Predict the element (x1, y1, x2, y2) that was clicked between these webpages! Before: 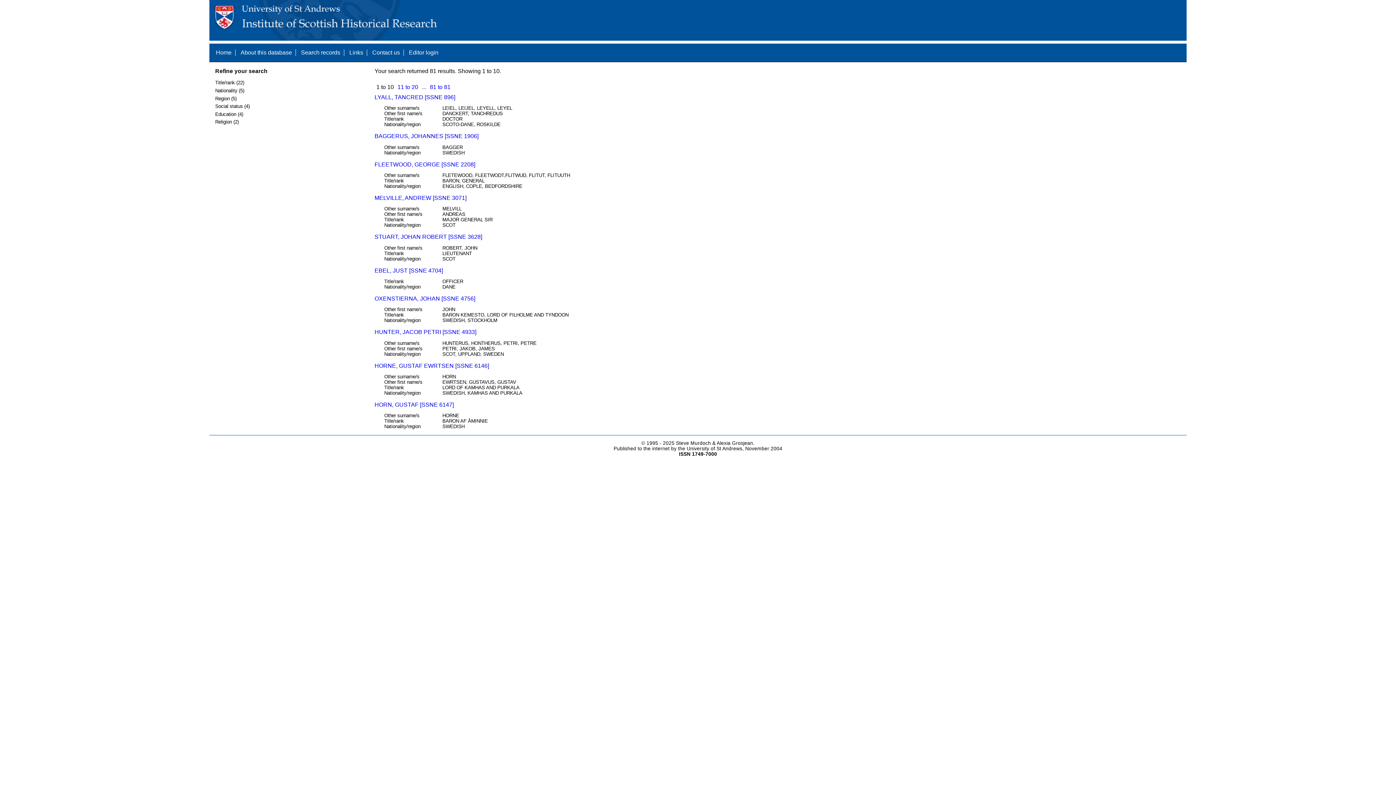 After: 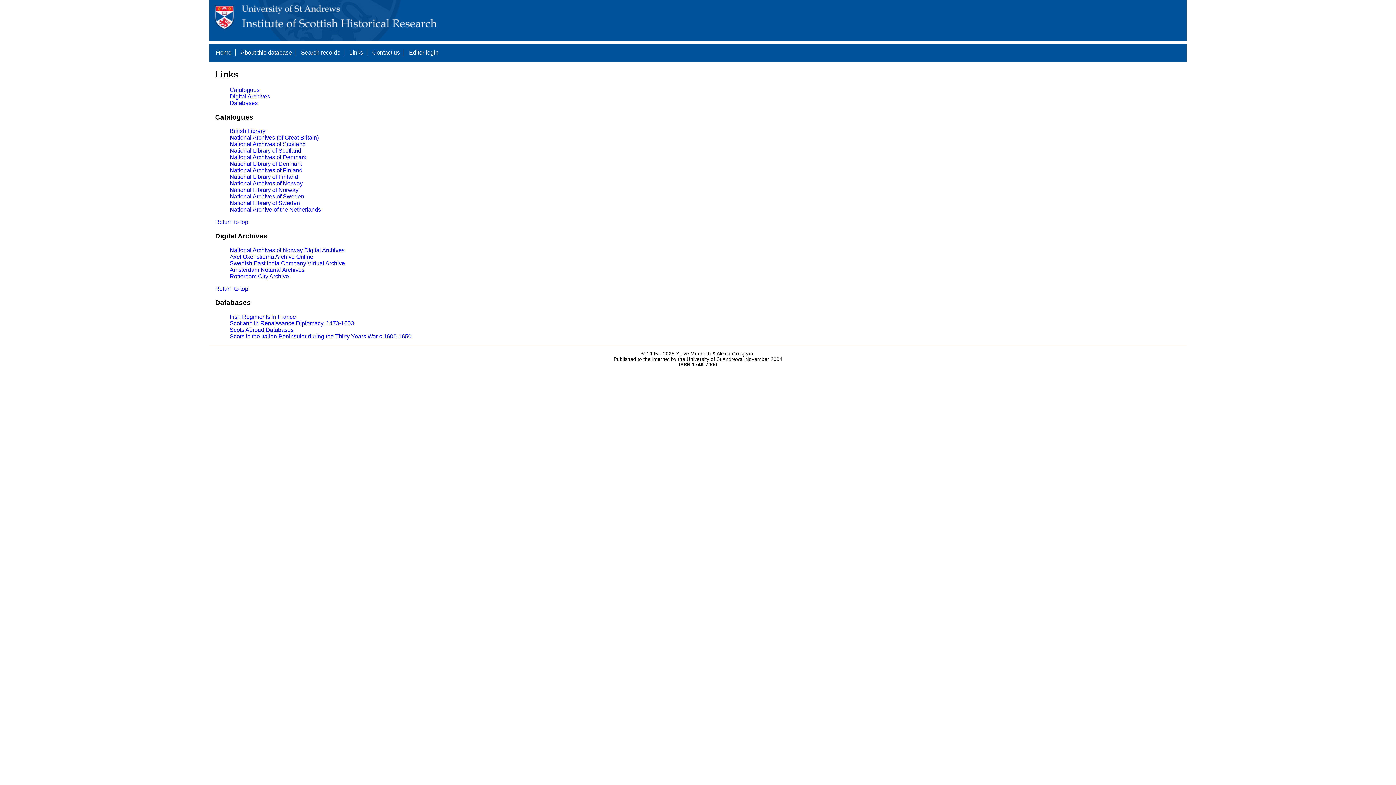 Action: label: Links bbox: (349, 49, 363, 55)